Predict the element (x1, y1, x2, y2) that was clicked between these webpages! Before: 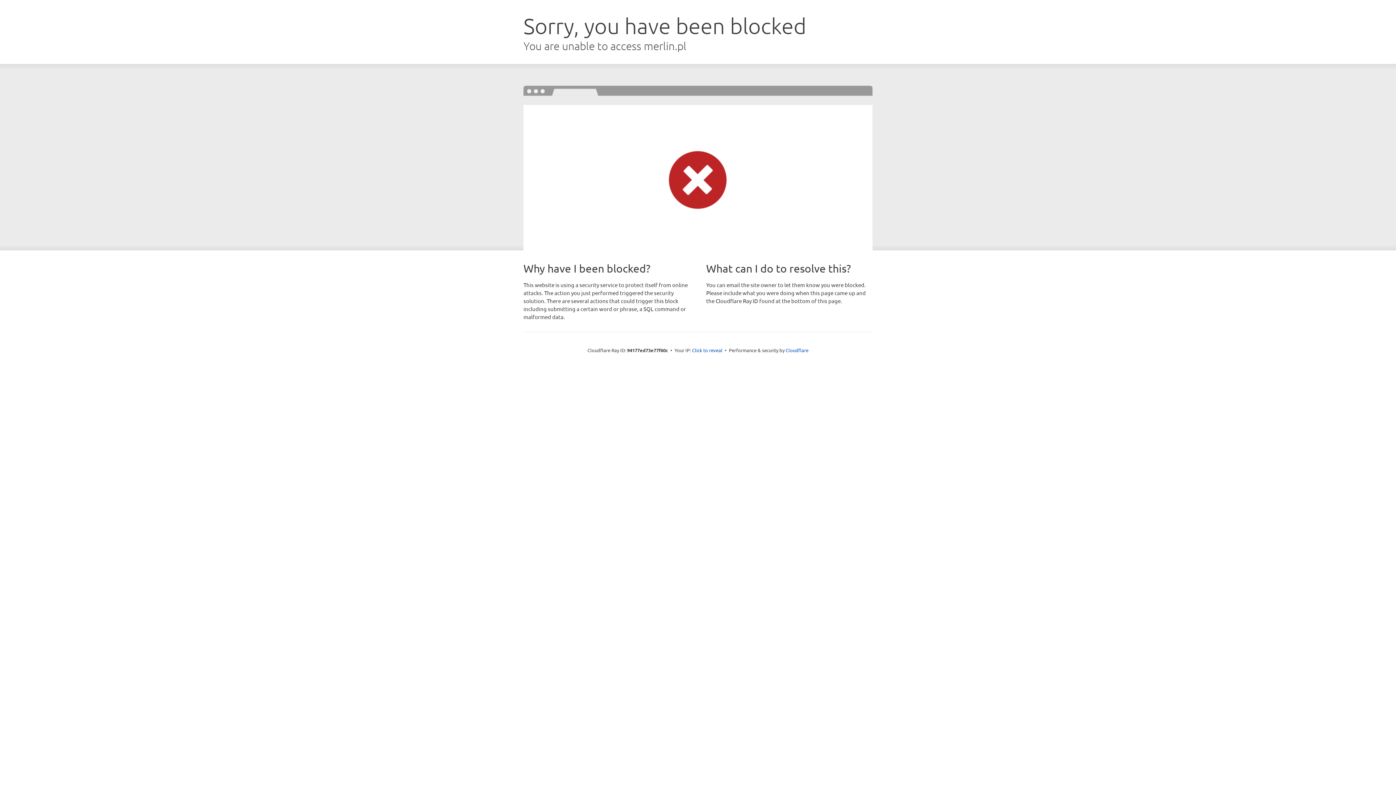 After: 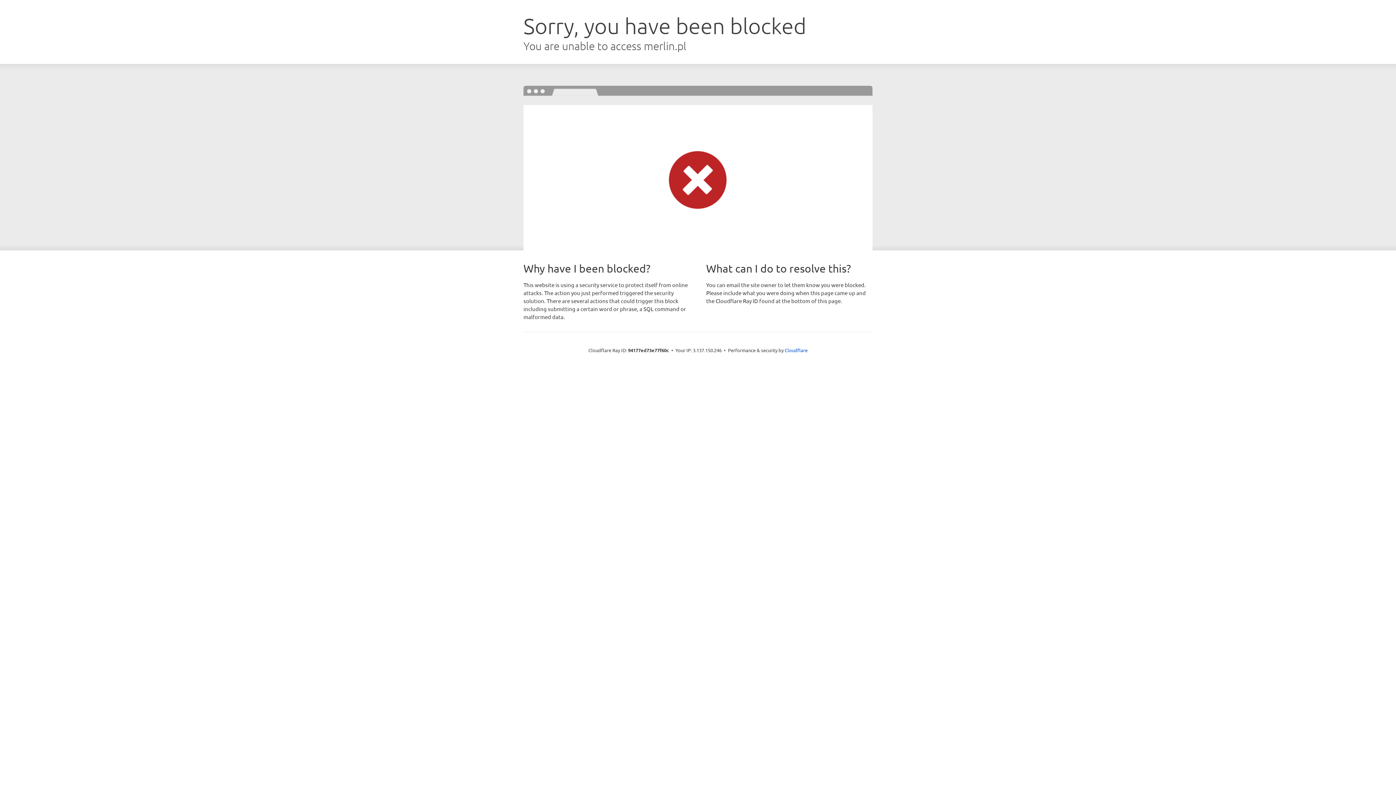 Action: bbox: (692, 346, 722, 353) label: Click to reveal